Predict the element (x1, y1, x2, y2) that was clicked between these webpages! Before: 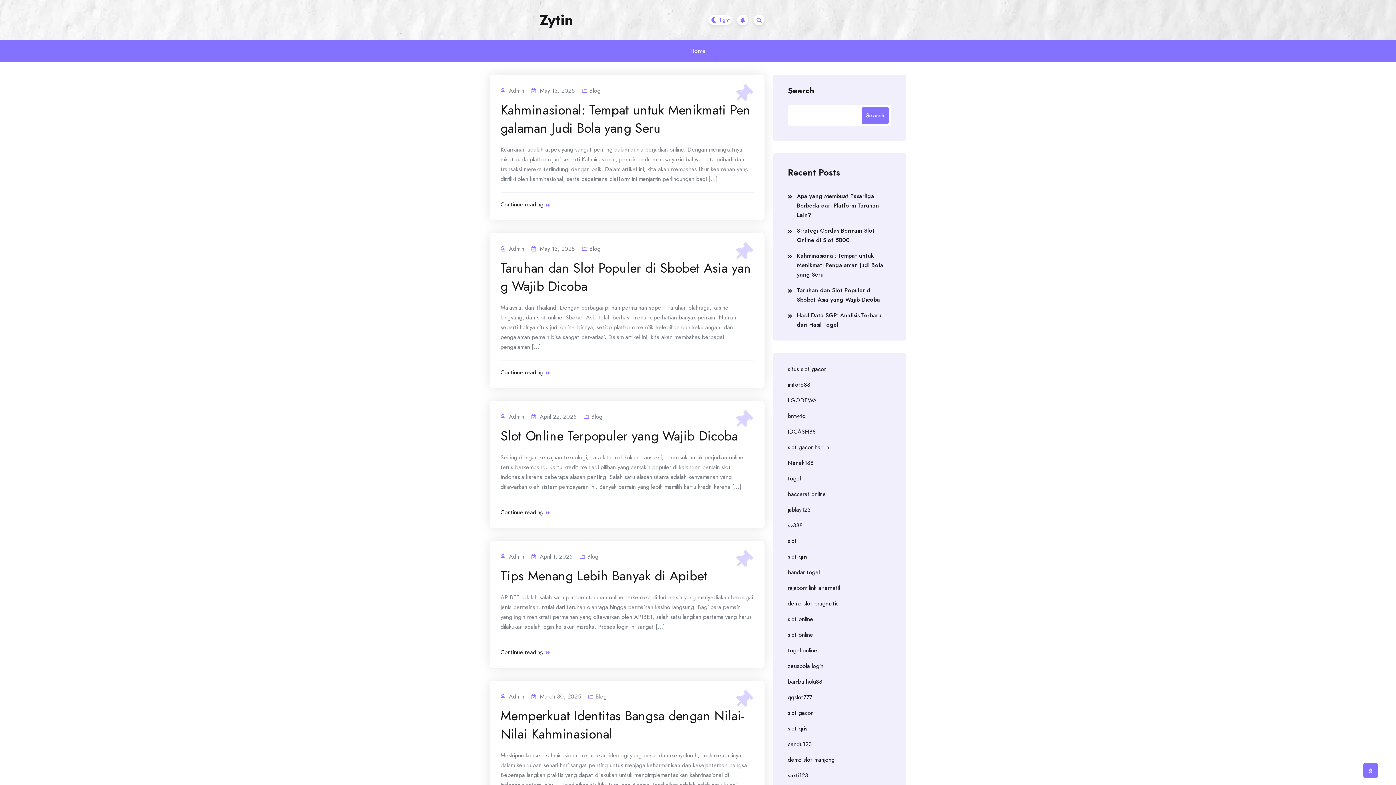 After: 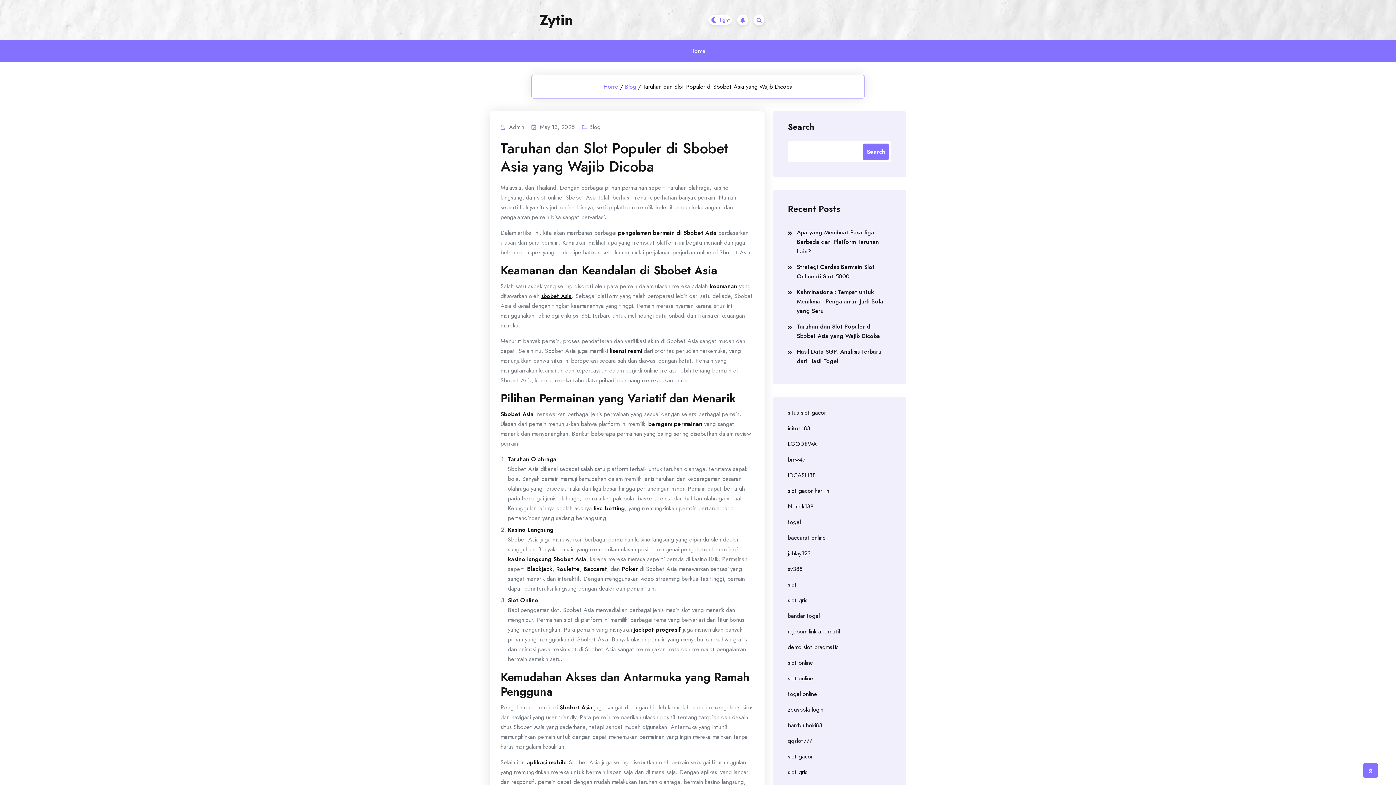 Action: bbox: (788, 285, 892, 304) label: Taruhan dan Slot Populer di Sbobet Asia yang Wajib Dicoba